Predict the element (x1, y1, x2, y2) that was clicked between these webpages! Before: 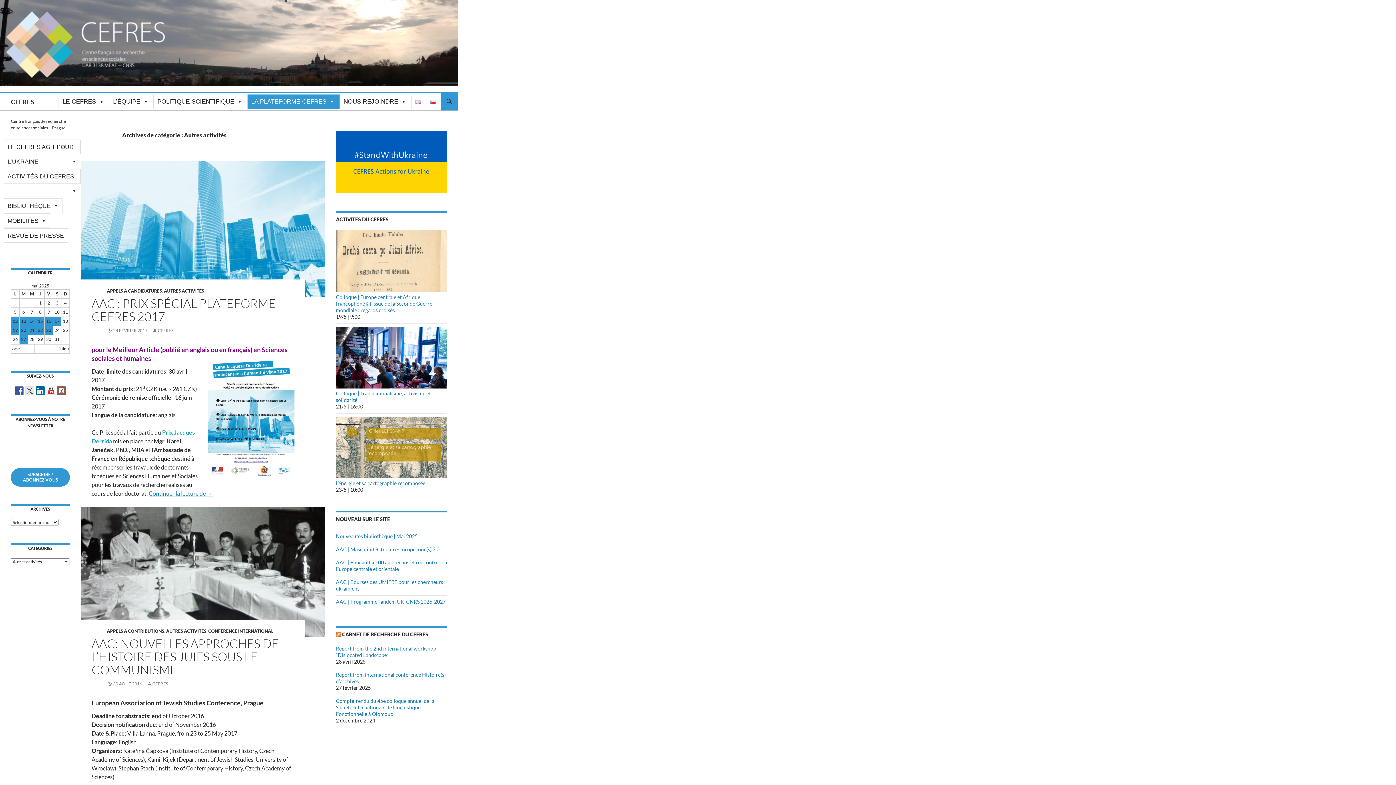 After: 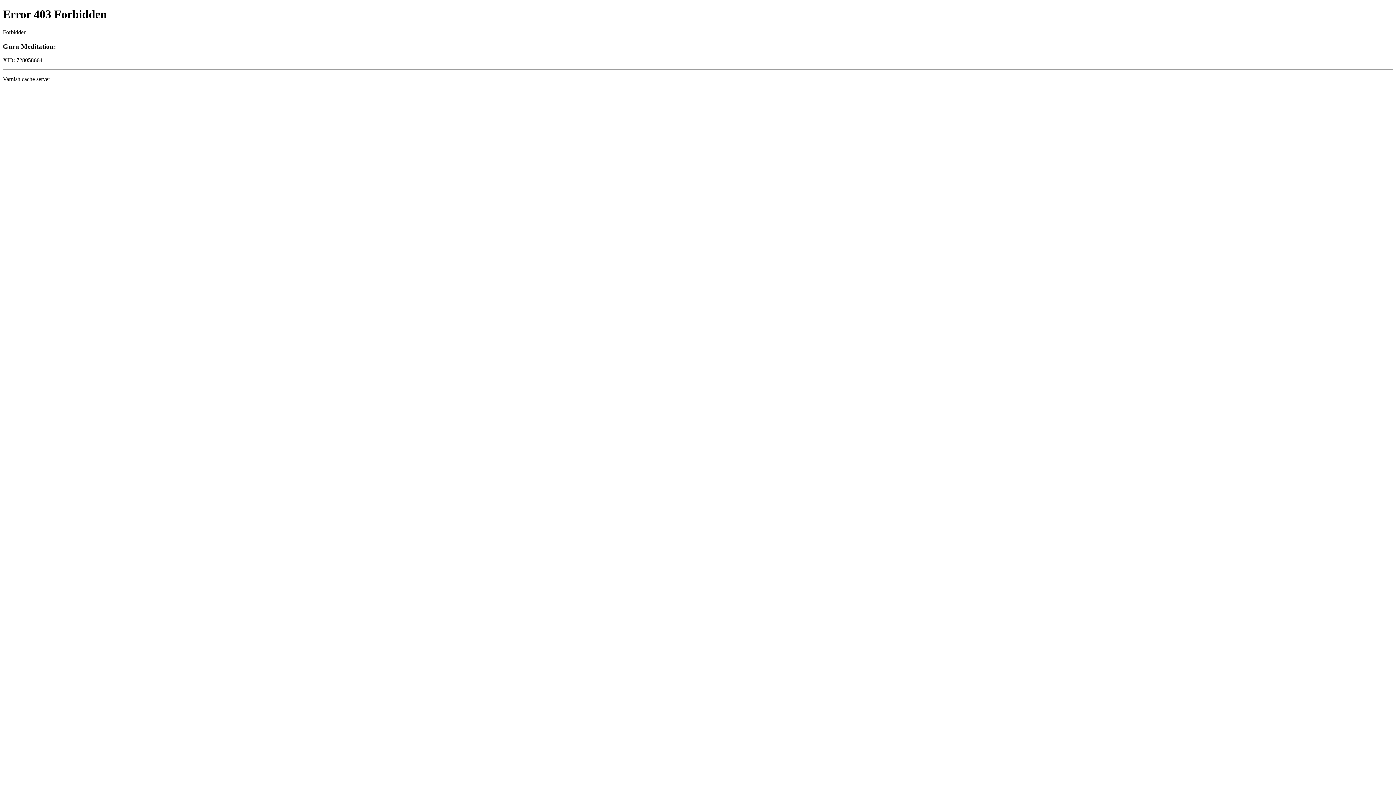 Action: bbox: (342, 631, 428, 637) label: CARNET DE RECHERCHE DU CEFRES